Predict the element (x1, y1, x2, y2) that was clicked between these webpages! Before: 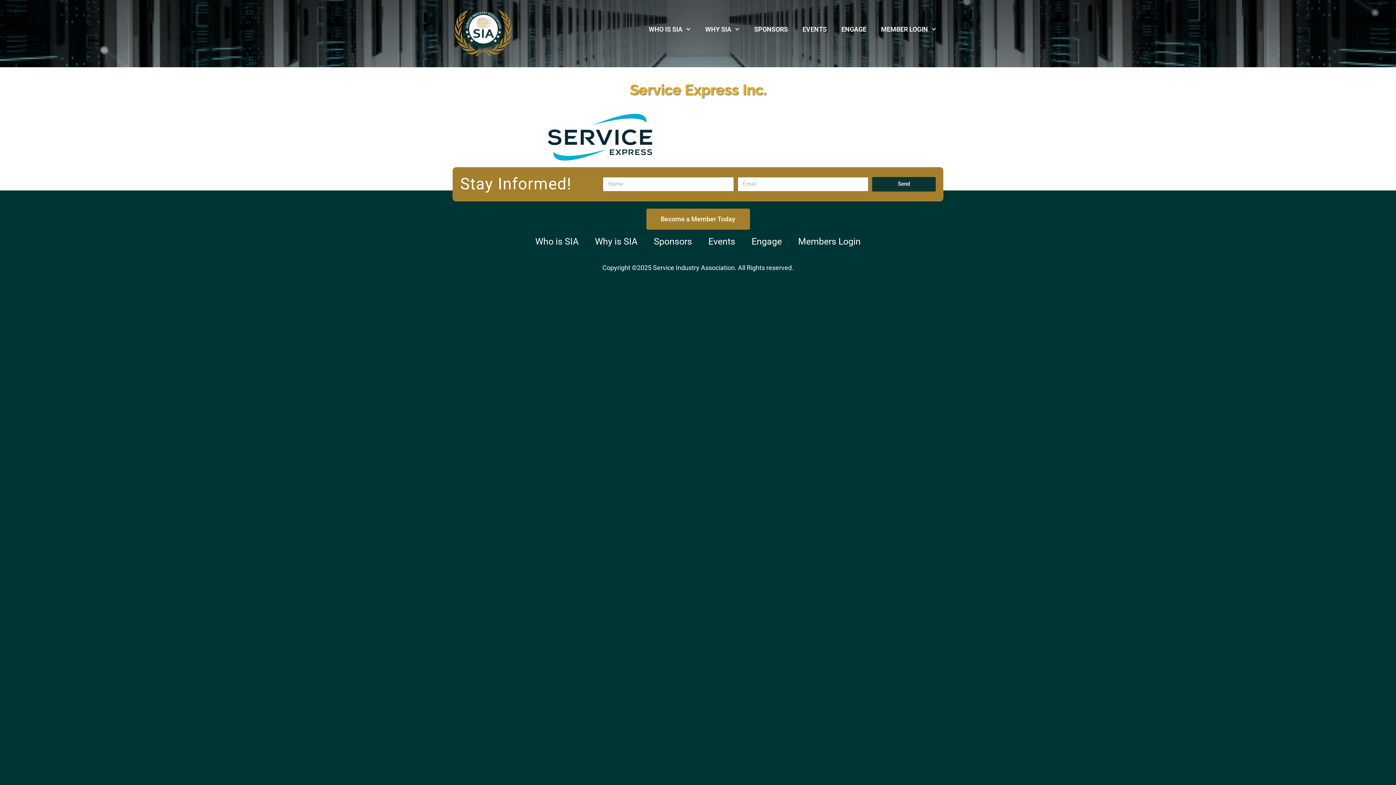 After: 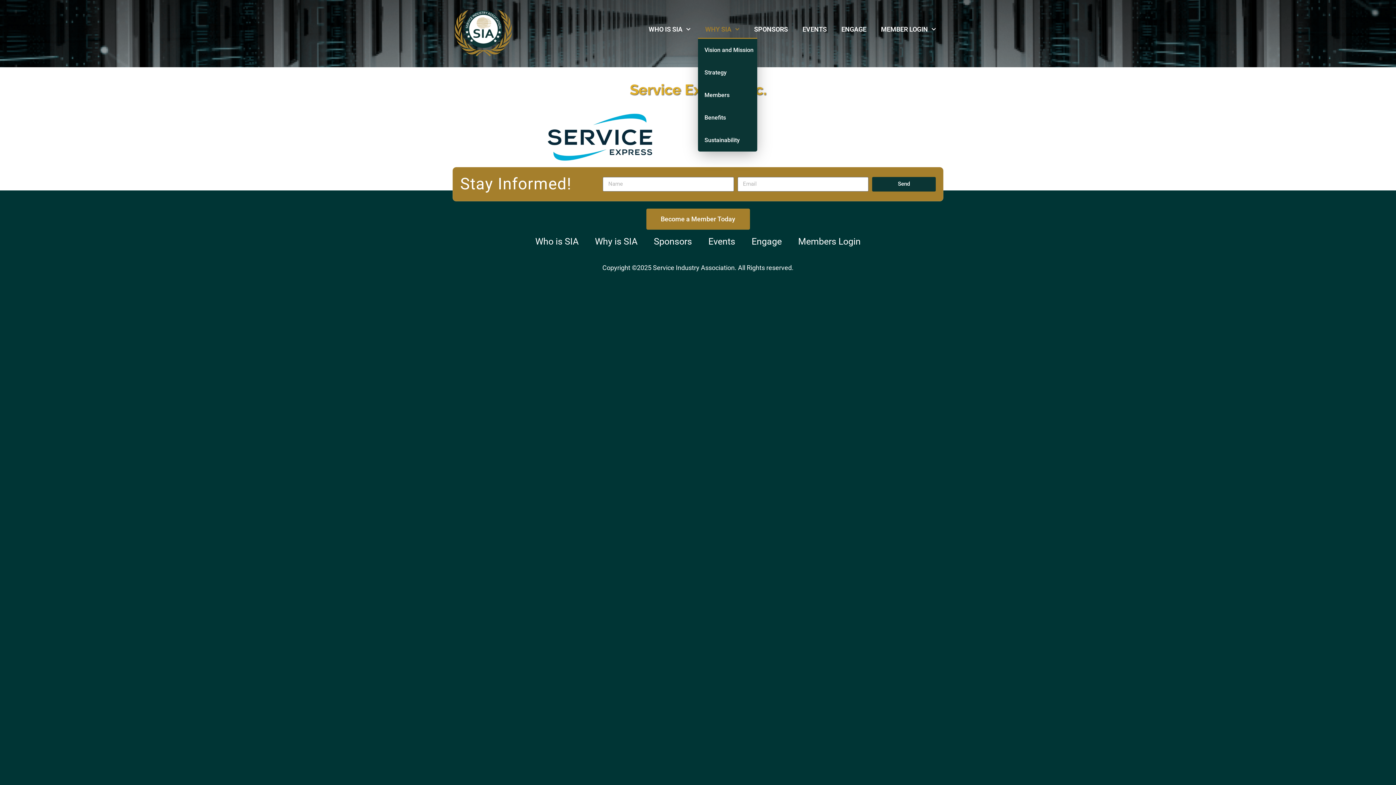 Action: label: WHY SIA bbox: (698, 20, 747, 37)